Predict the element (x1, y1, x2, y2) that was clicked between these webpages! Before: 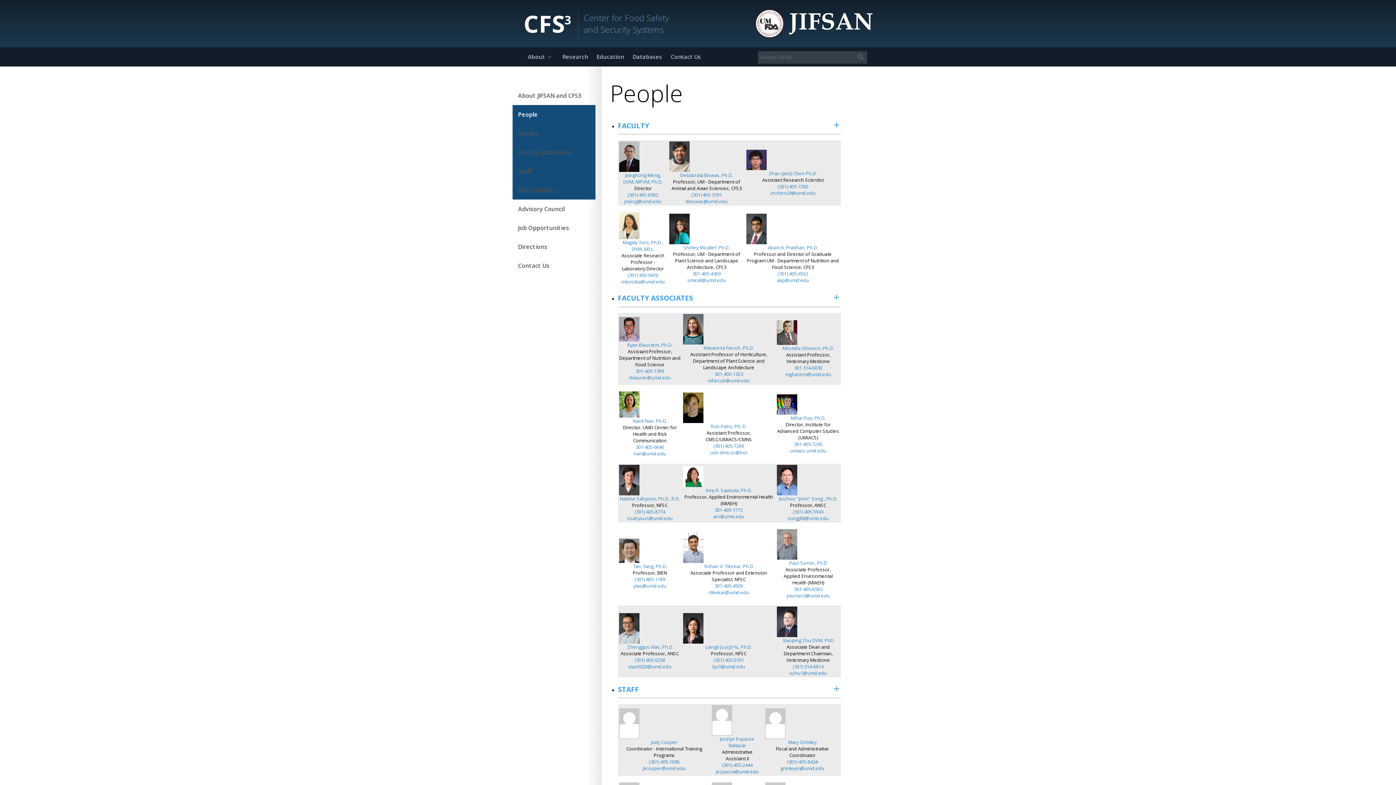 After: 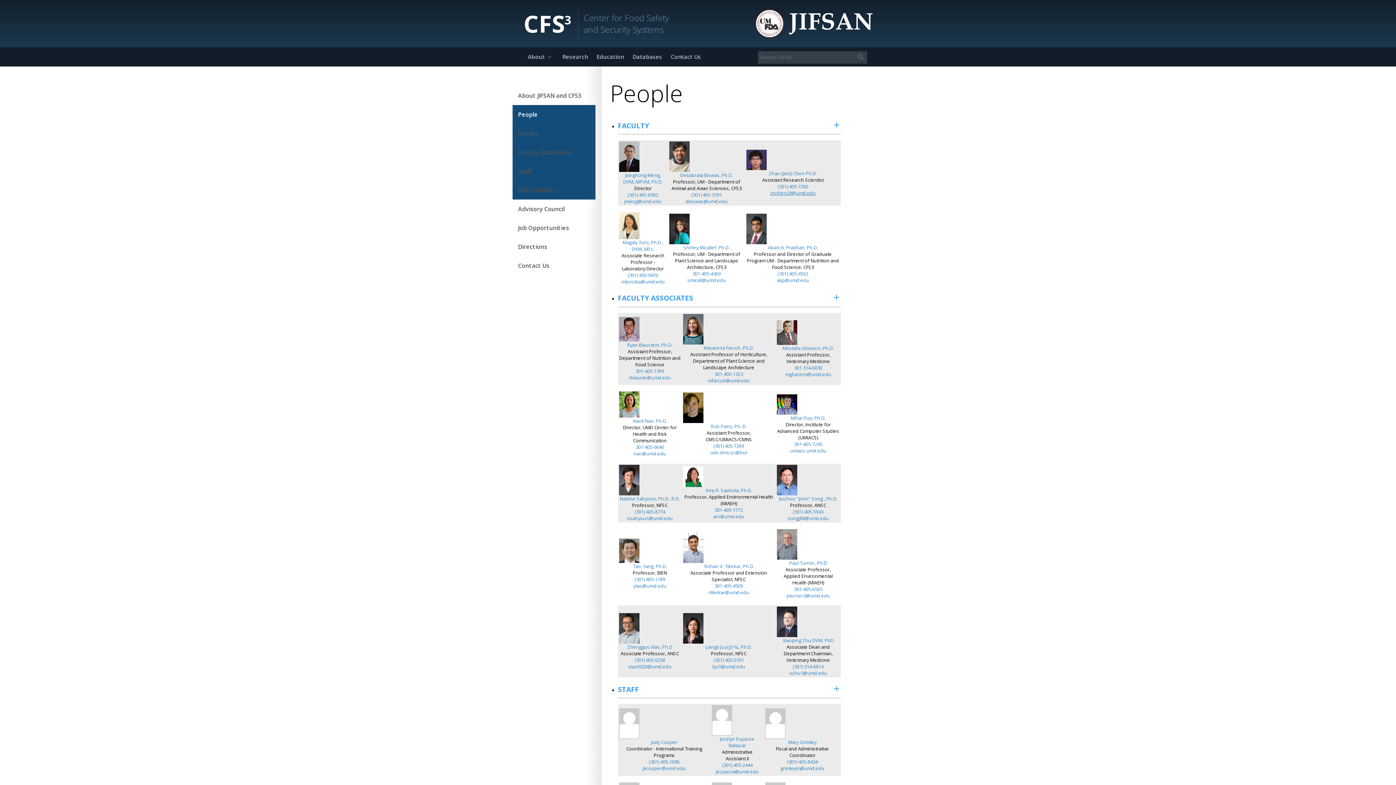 Action: label: zhchen29@umd.edu bbox: (770, 189, 815, 196)